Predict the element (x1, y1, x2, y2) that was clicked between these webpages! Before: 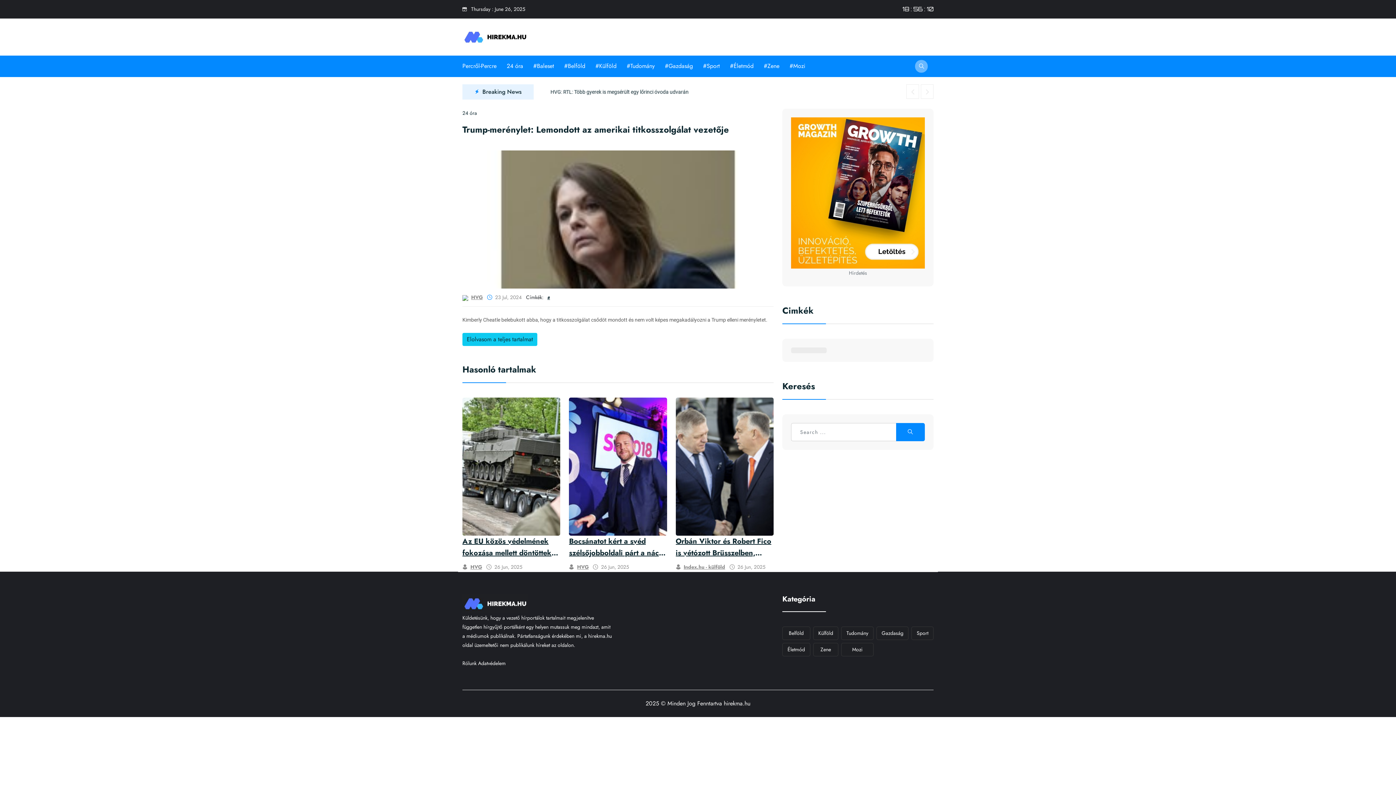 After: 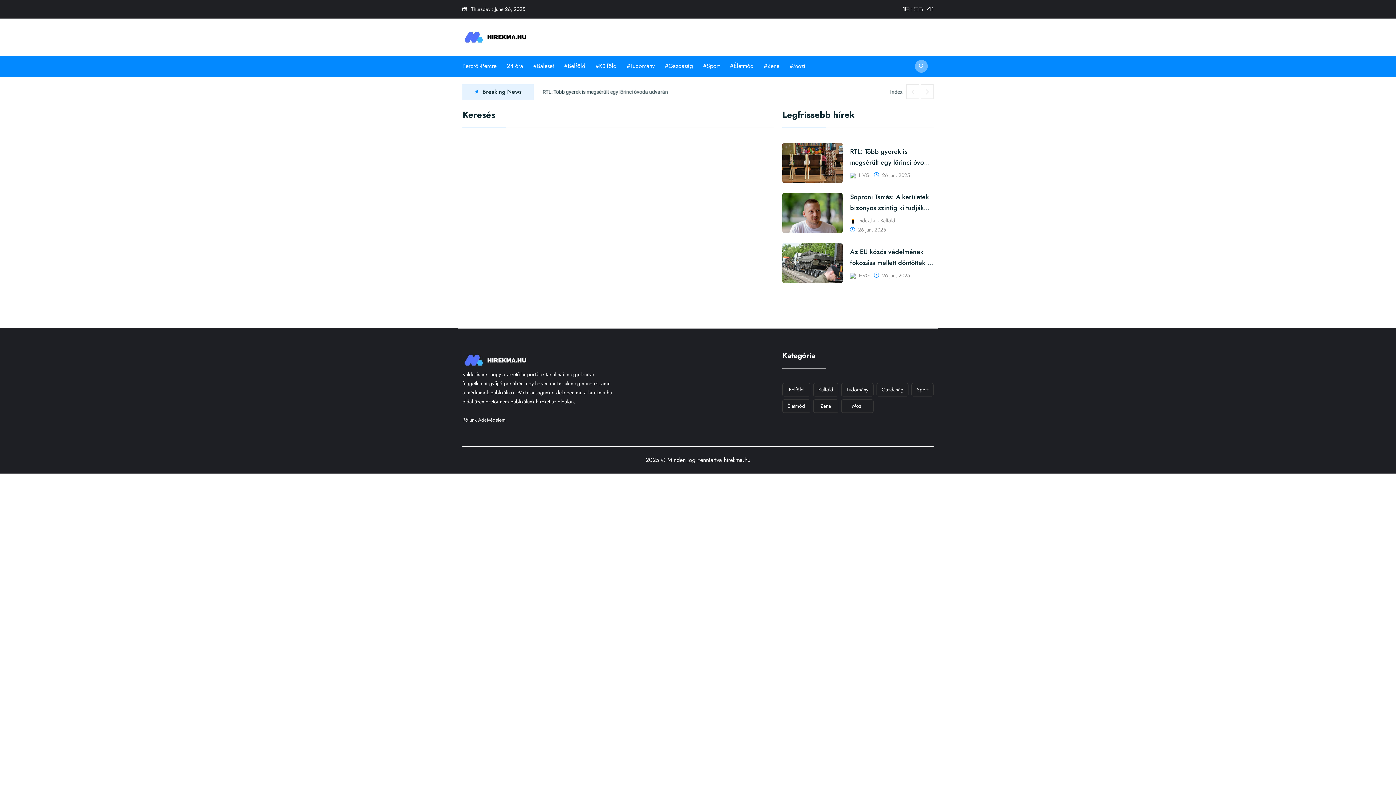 Action: bbox: (791, 347, 826, 353)